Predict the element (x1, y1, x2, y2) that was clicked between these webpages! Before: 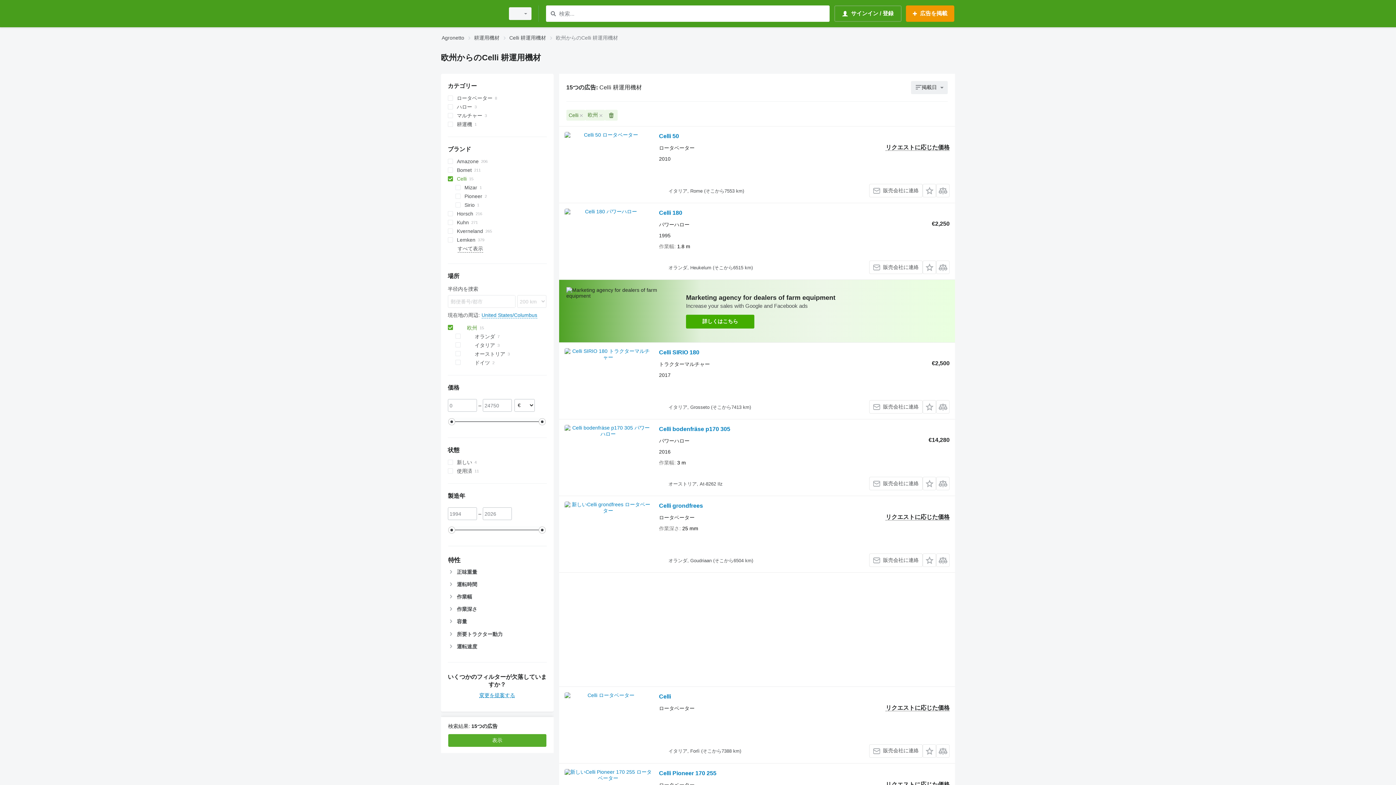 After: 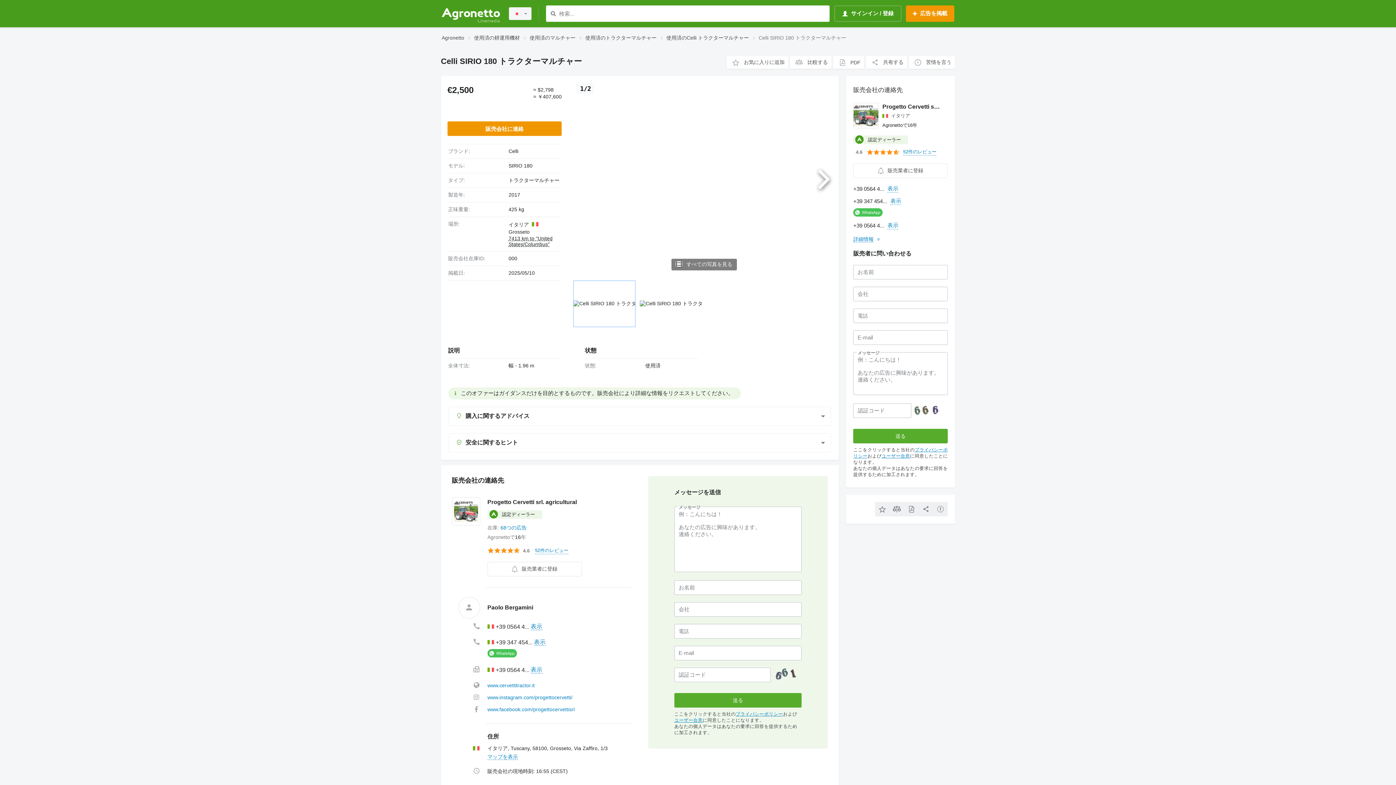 Action: bbox: (659, 349, 699, 357) label: Celli SIRIO 180